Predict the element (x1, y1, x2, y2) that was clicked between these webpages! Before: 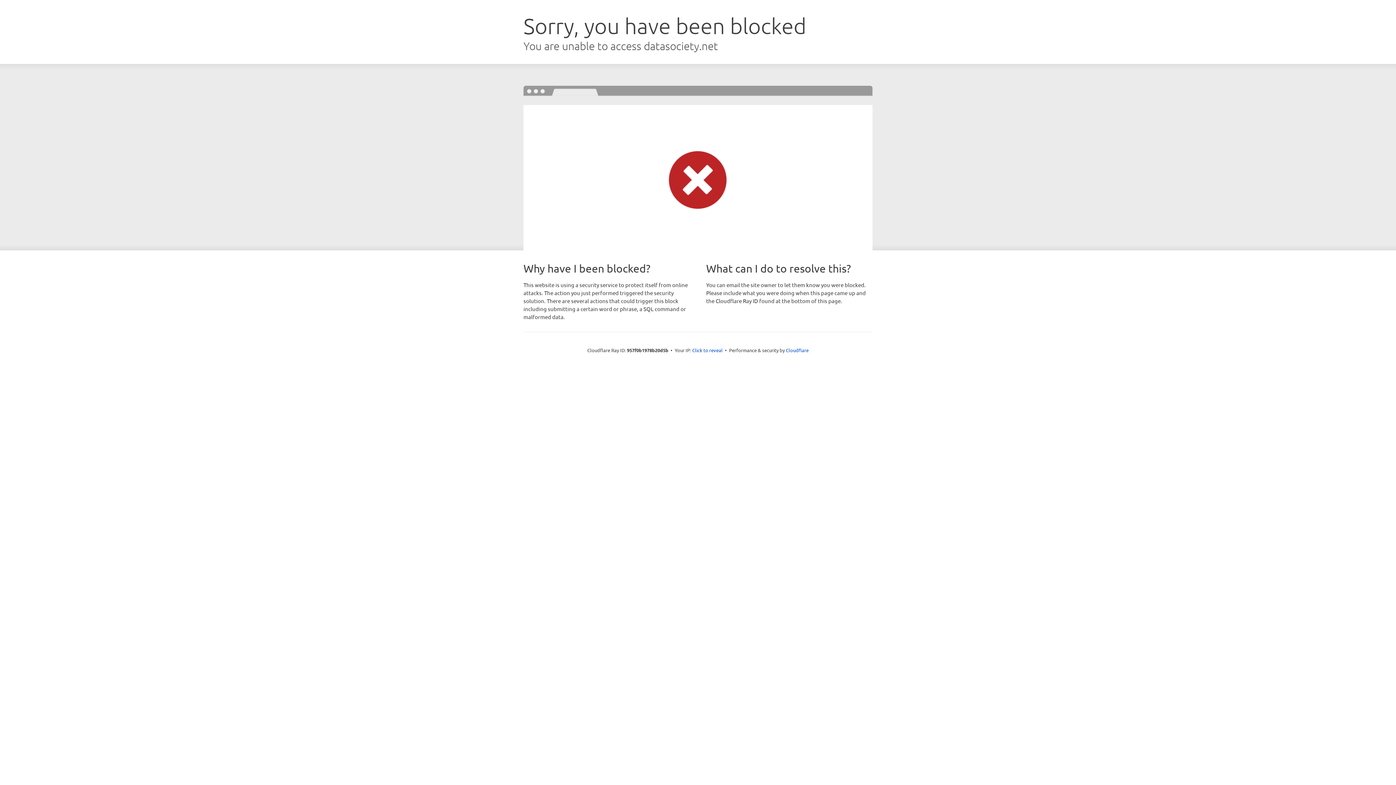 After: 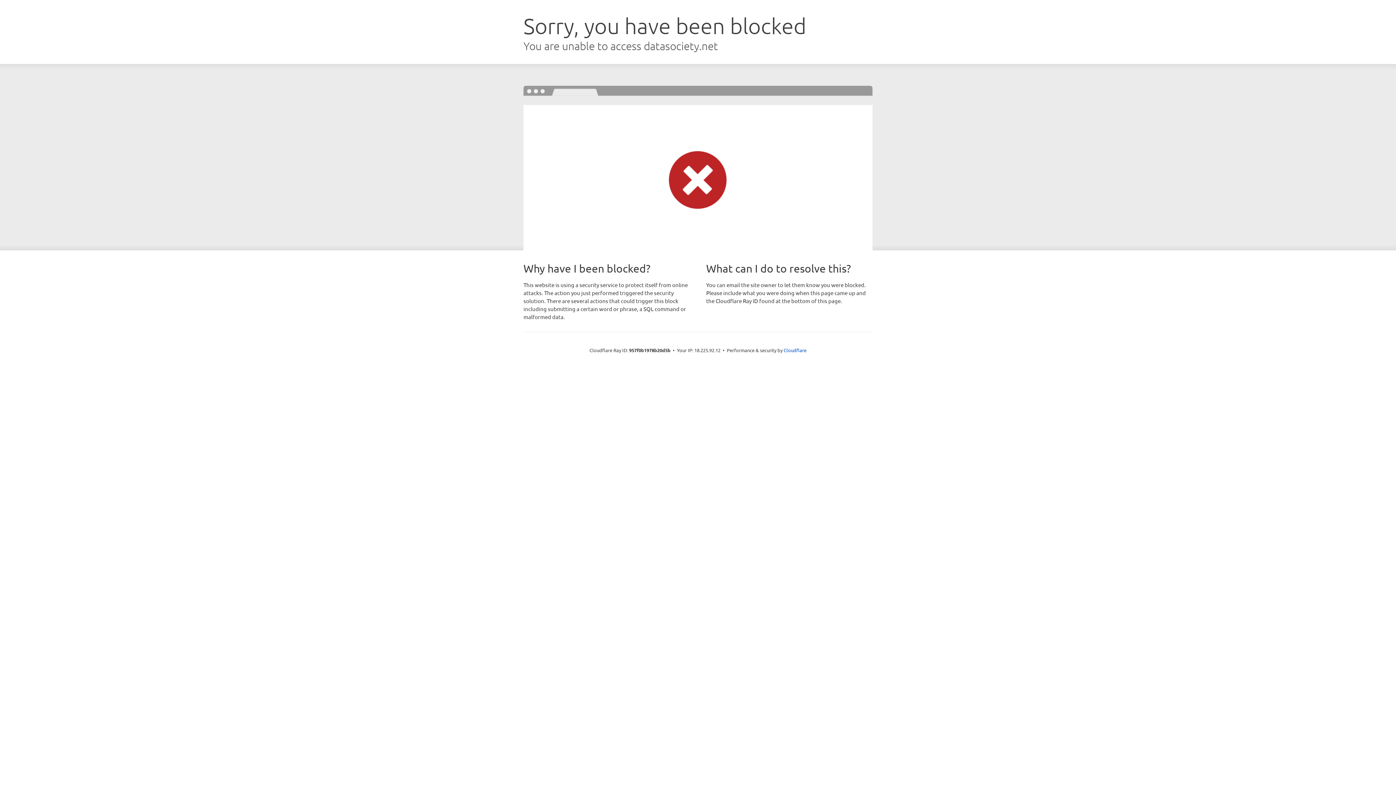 Action: label: Click to reveal bbox: (692, 346, 722, 353)